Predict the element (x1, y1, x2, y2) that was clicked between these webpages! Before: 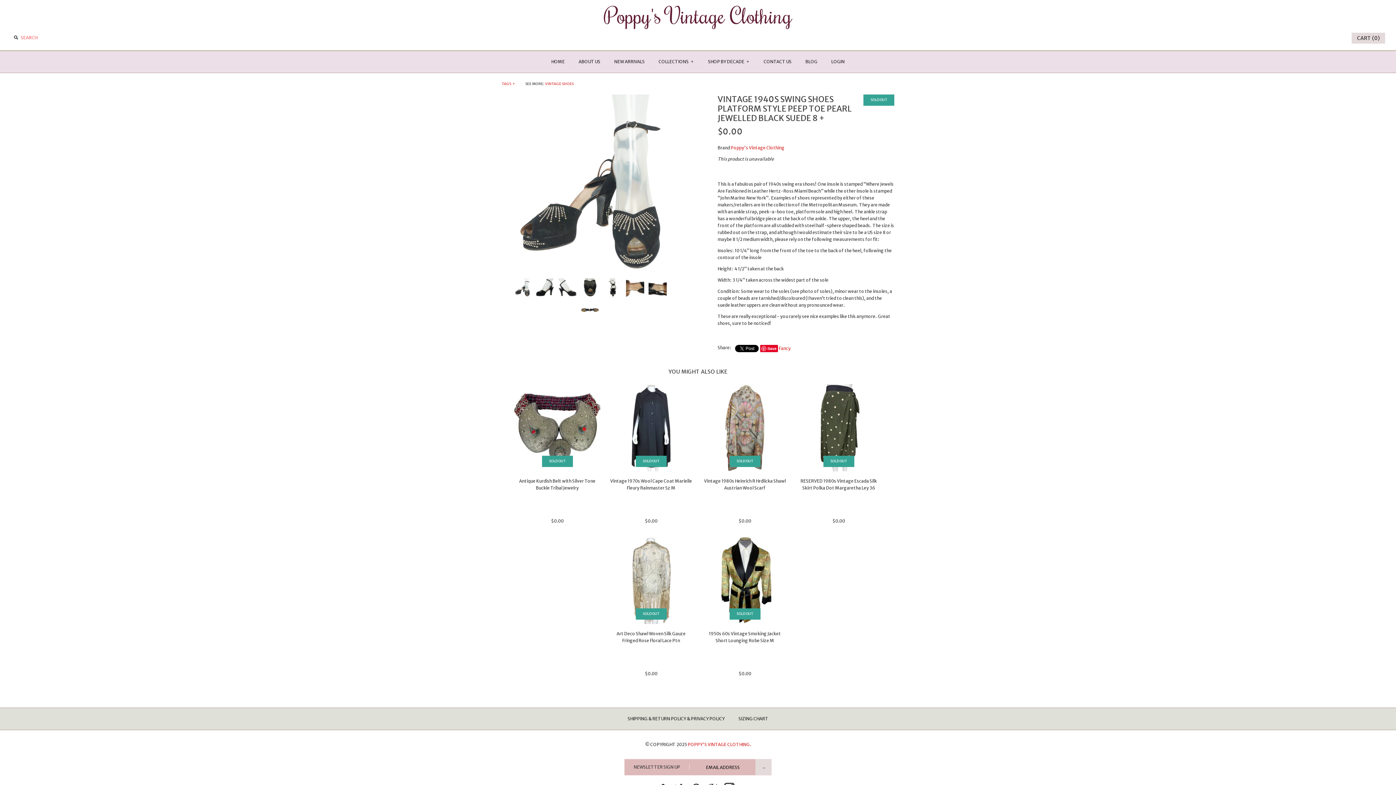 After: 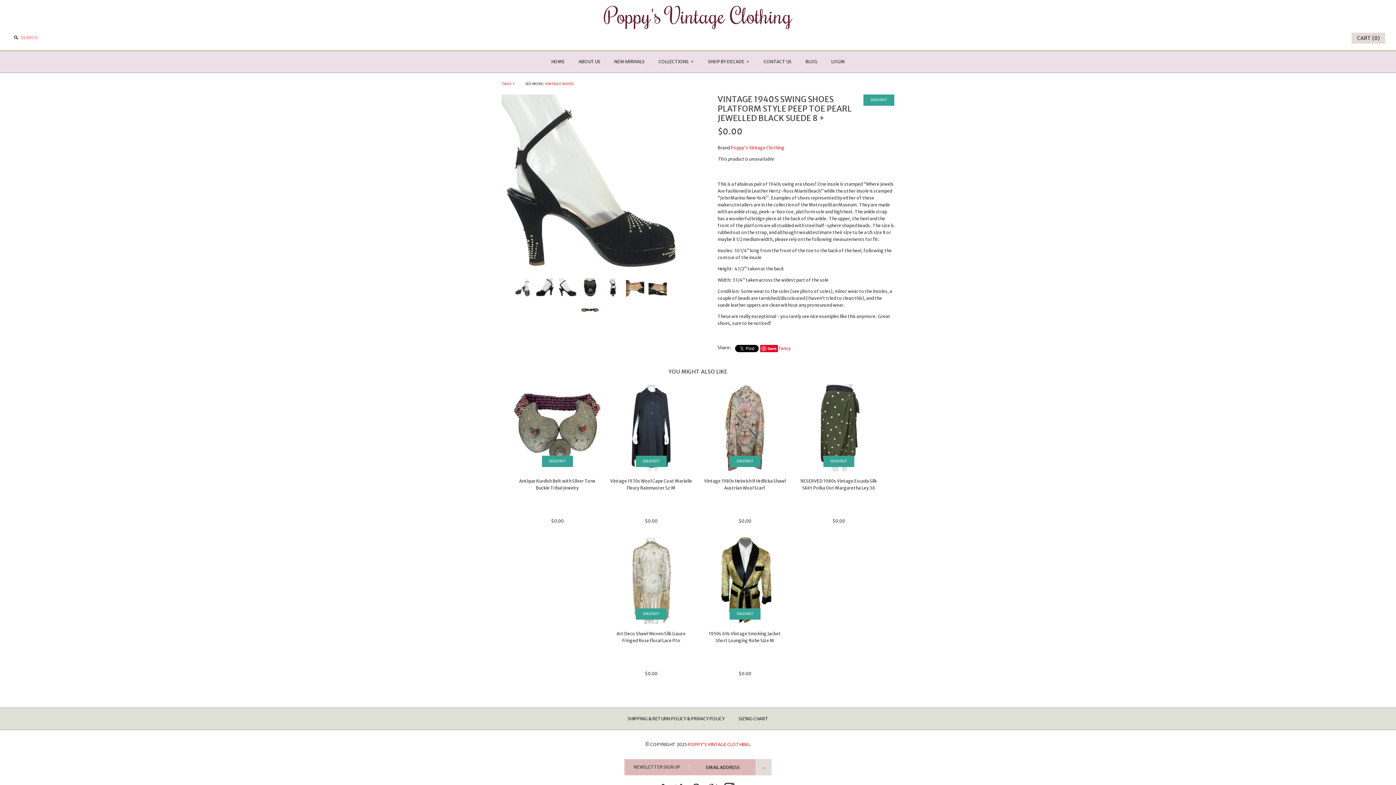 Action: bbox: (556, 279, 578, 284)